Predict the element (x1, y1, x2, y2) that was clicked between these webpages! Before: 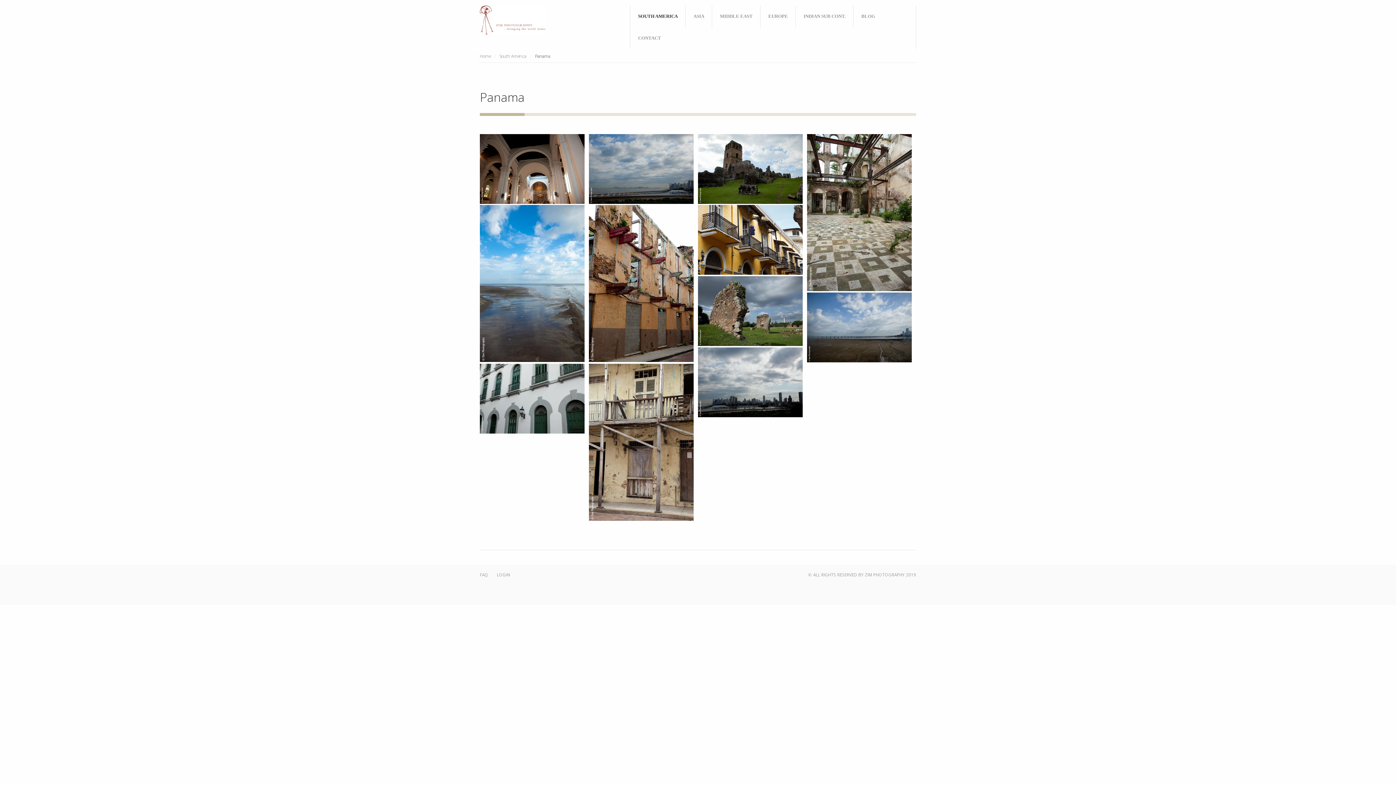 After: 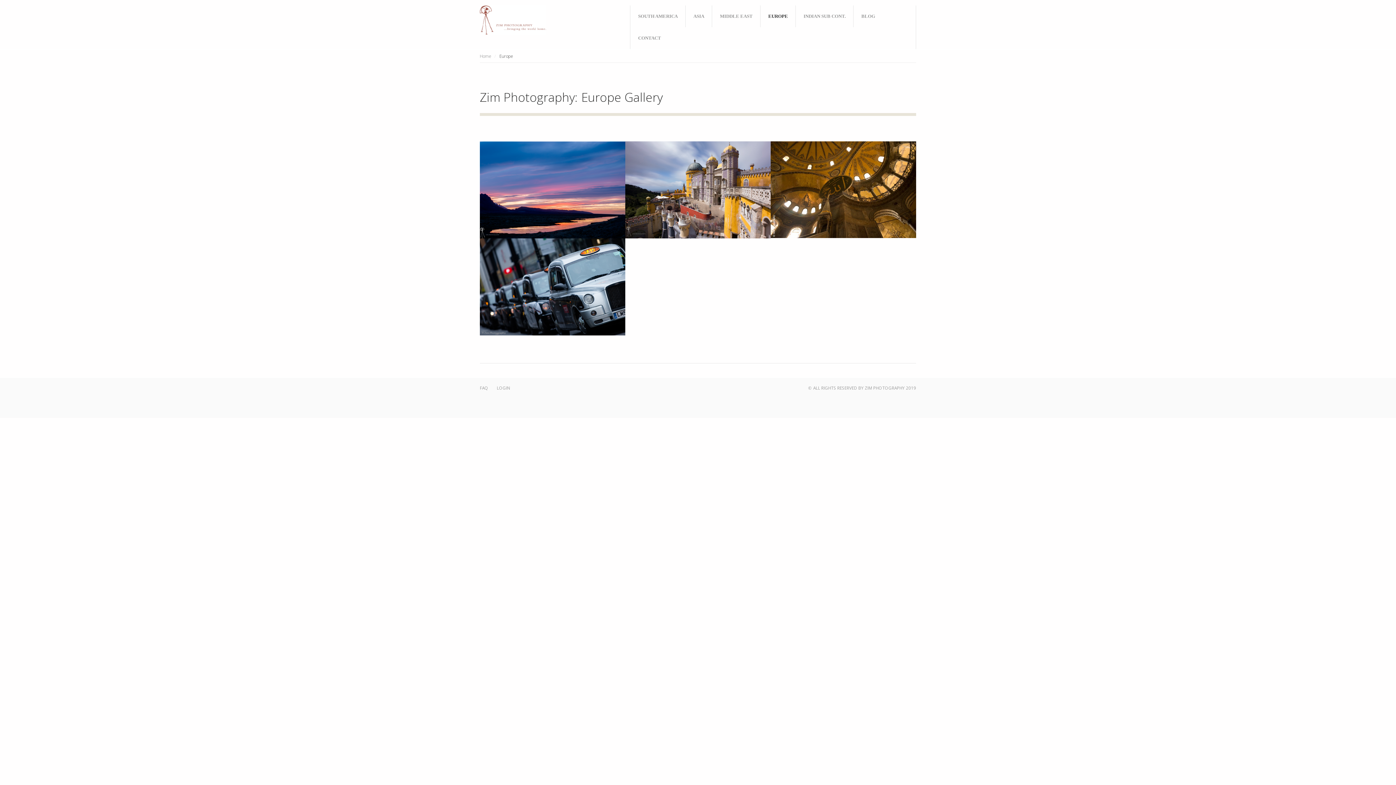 Action: label: EUROPE bbox: (761, 8, 795, 24)